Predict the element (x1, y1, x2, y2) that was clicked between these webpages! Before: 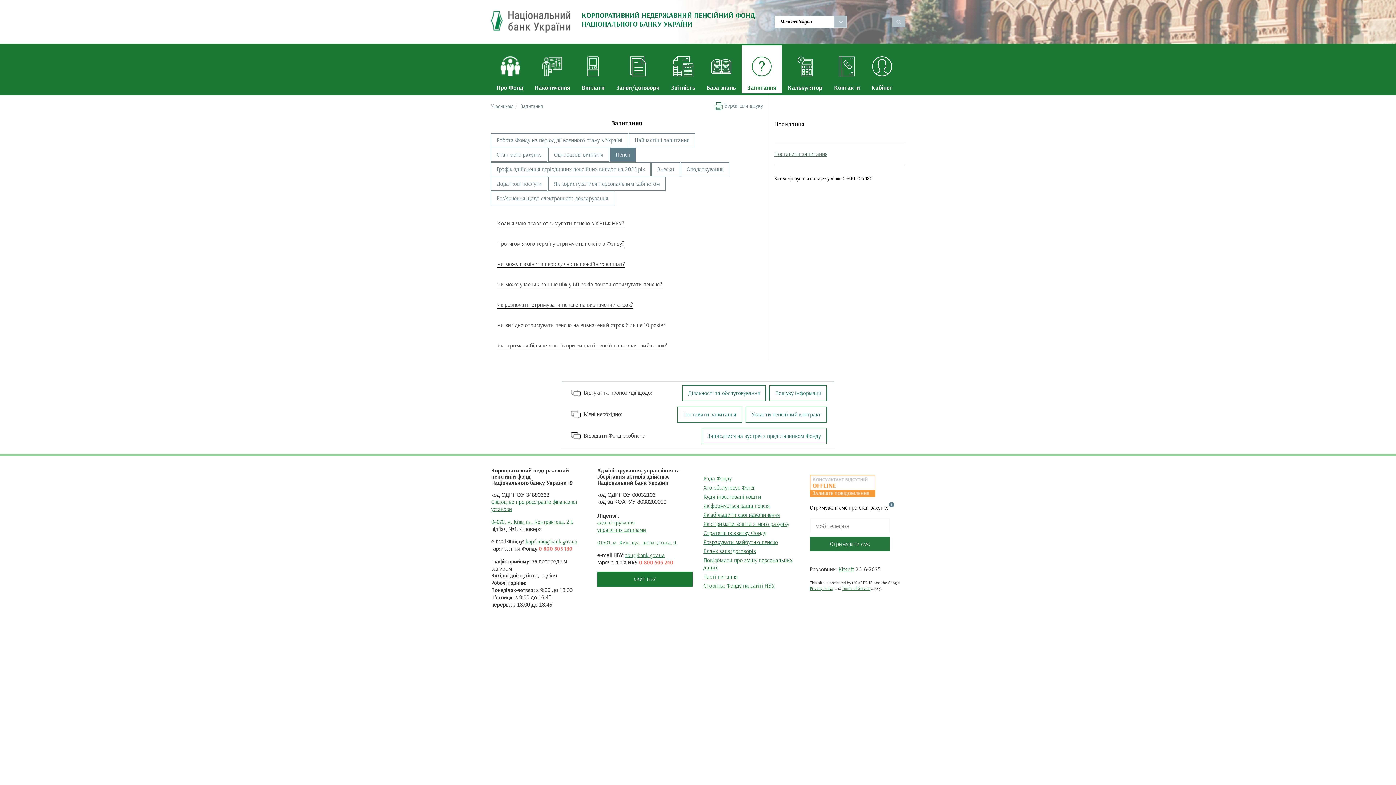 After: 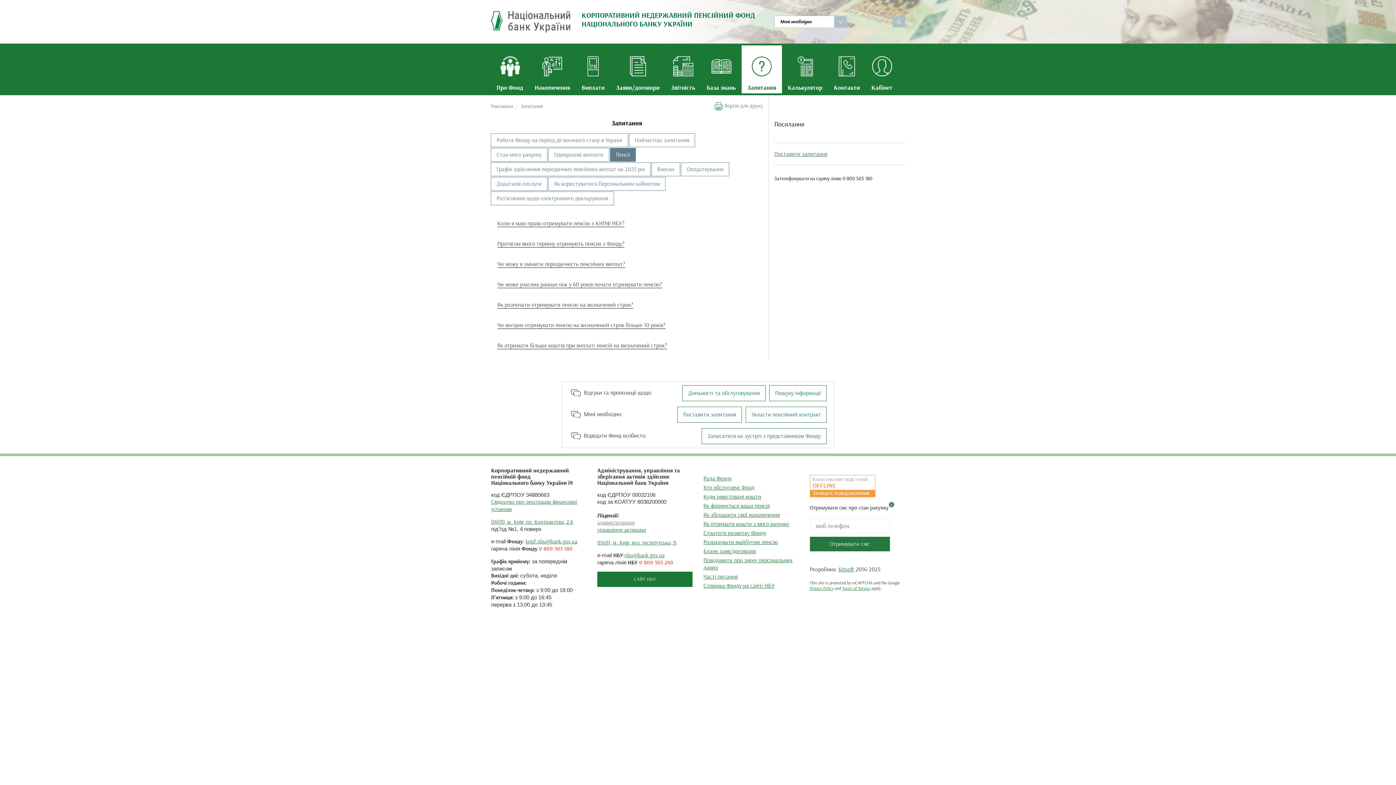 Action: label: адміністрування bbox: (597, 519, 634, 526)